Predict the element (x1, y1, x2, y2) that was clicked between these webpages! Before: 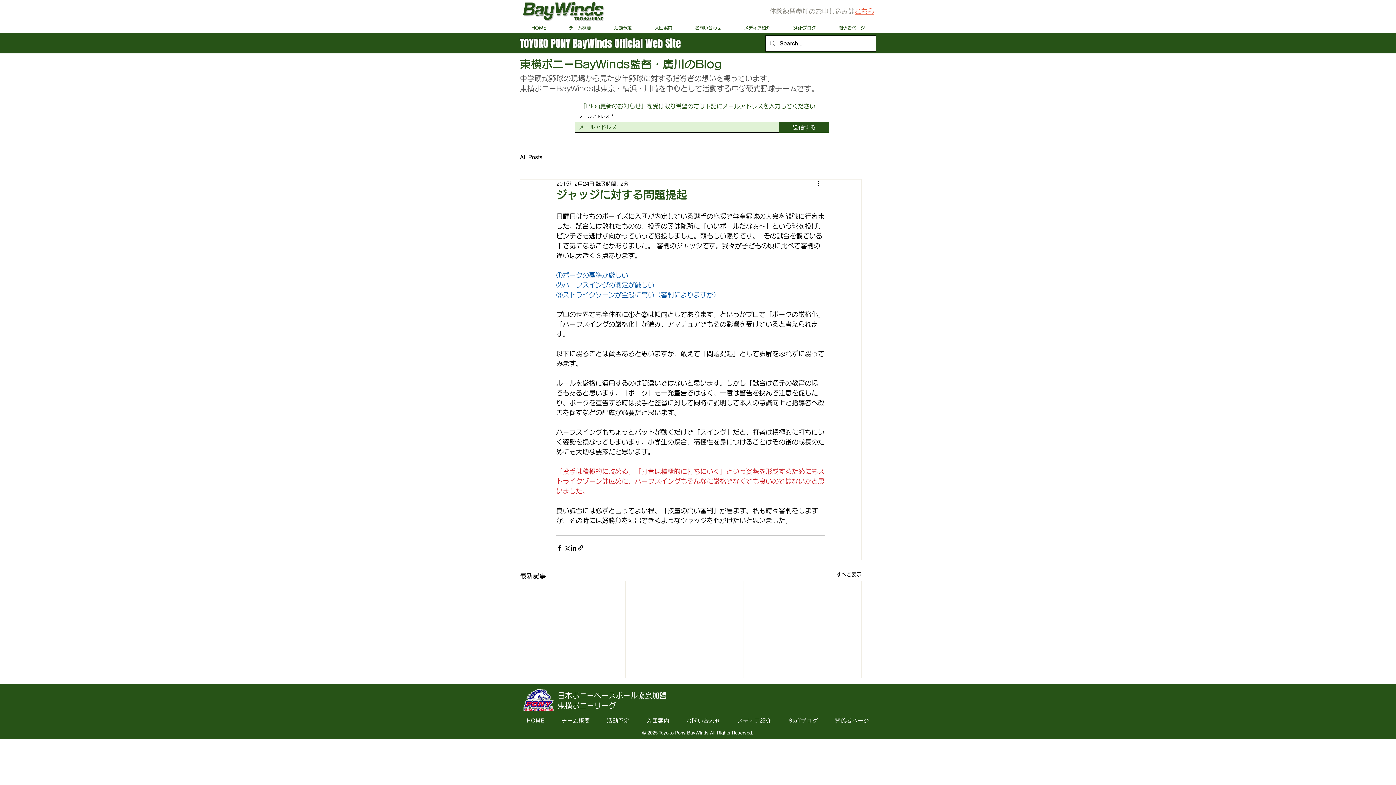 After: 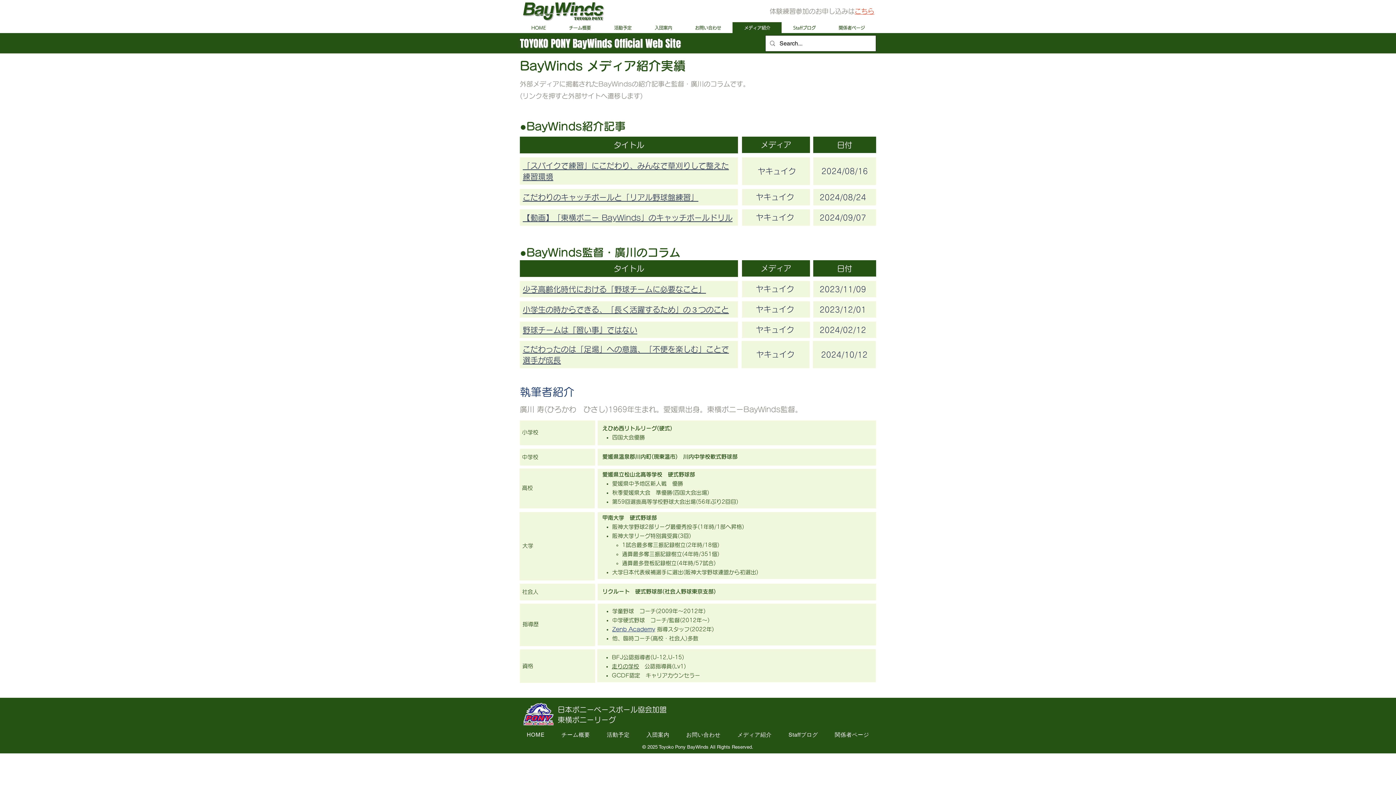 Action: label: メディア紹介 bbox: (730, 714, 778, 728)